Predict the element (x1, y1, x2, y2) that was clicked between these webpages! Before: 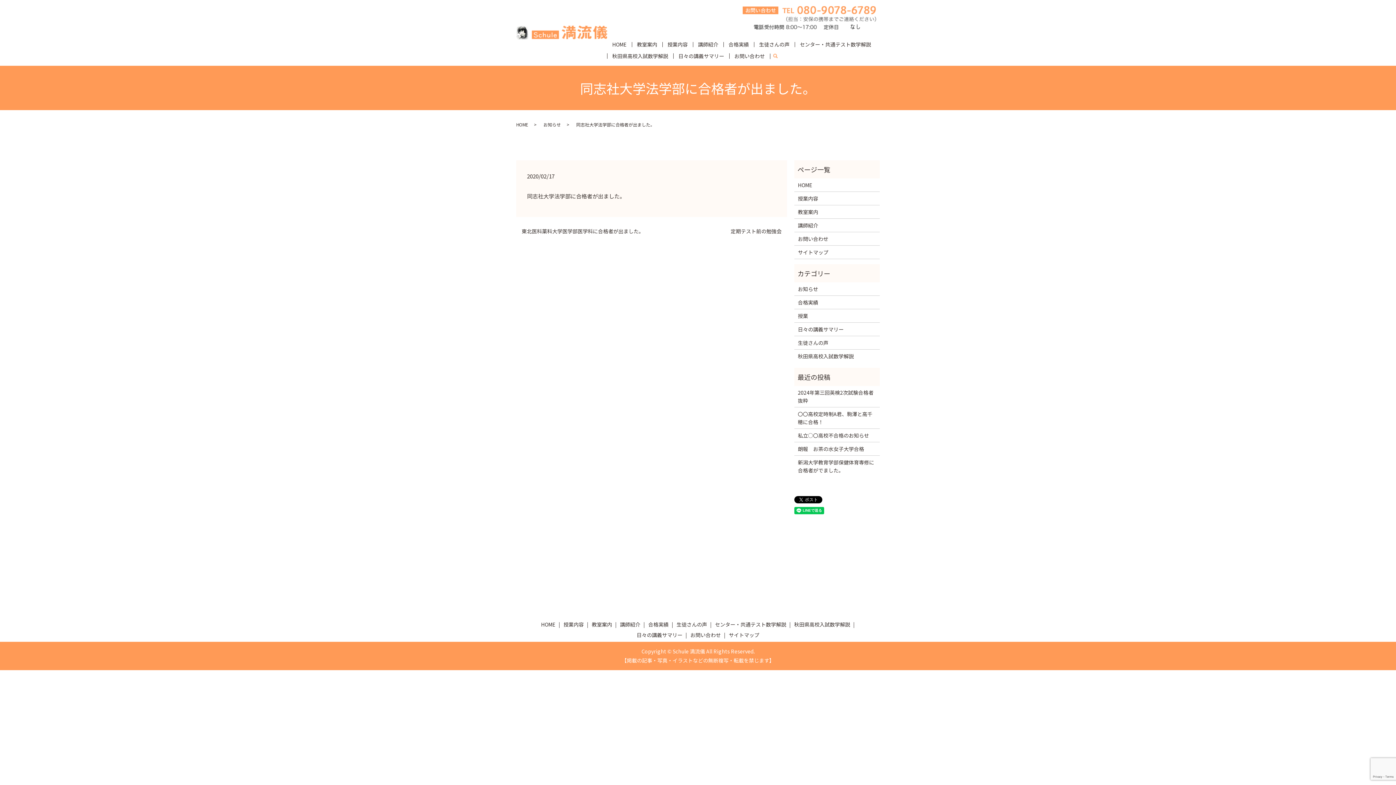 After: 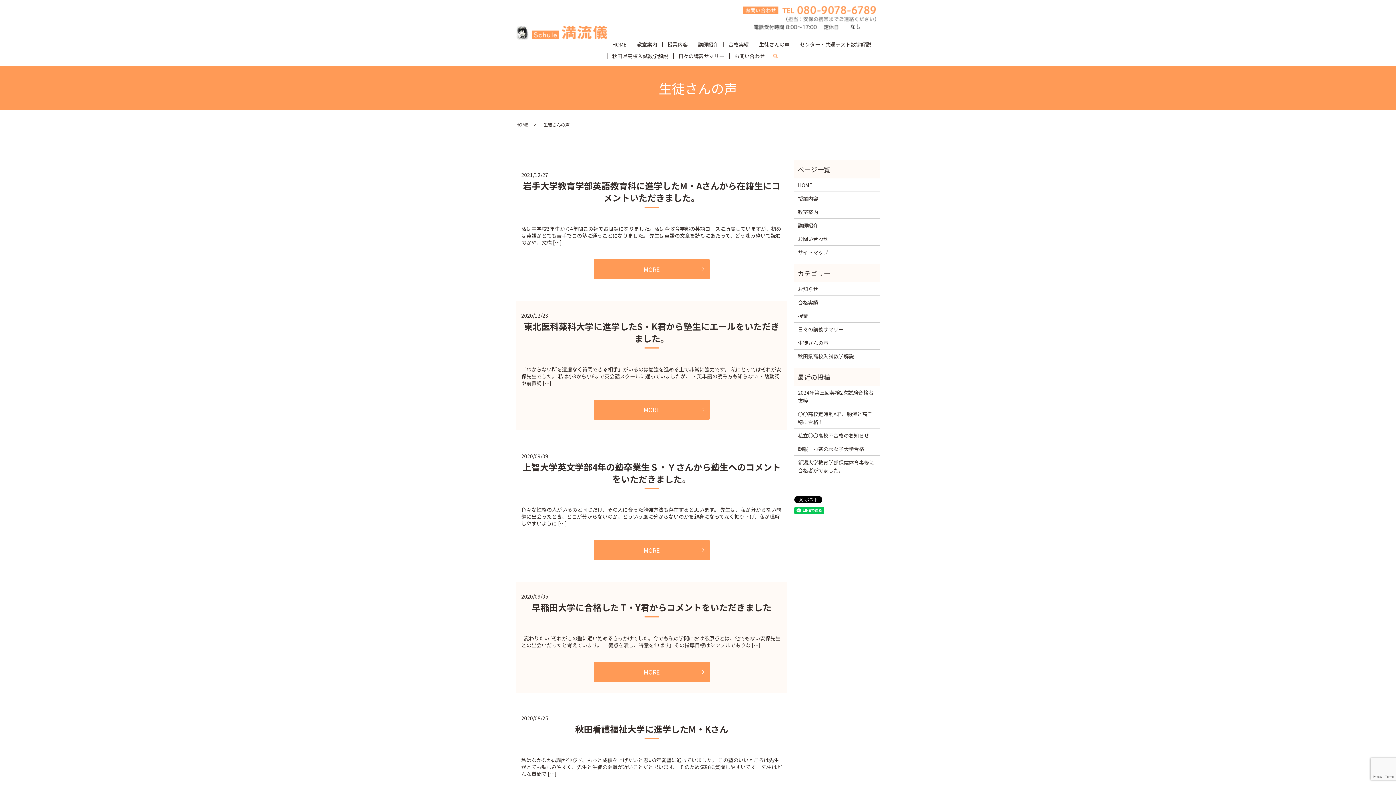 Action: bbox: (798, 338, 876, 346) label: 生徒さんの声